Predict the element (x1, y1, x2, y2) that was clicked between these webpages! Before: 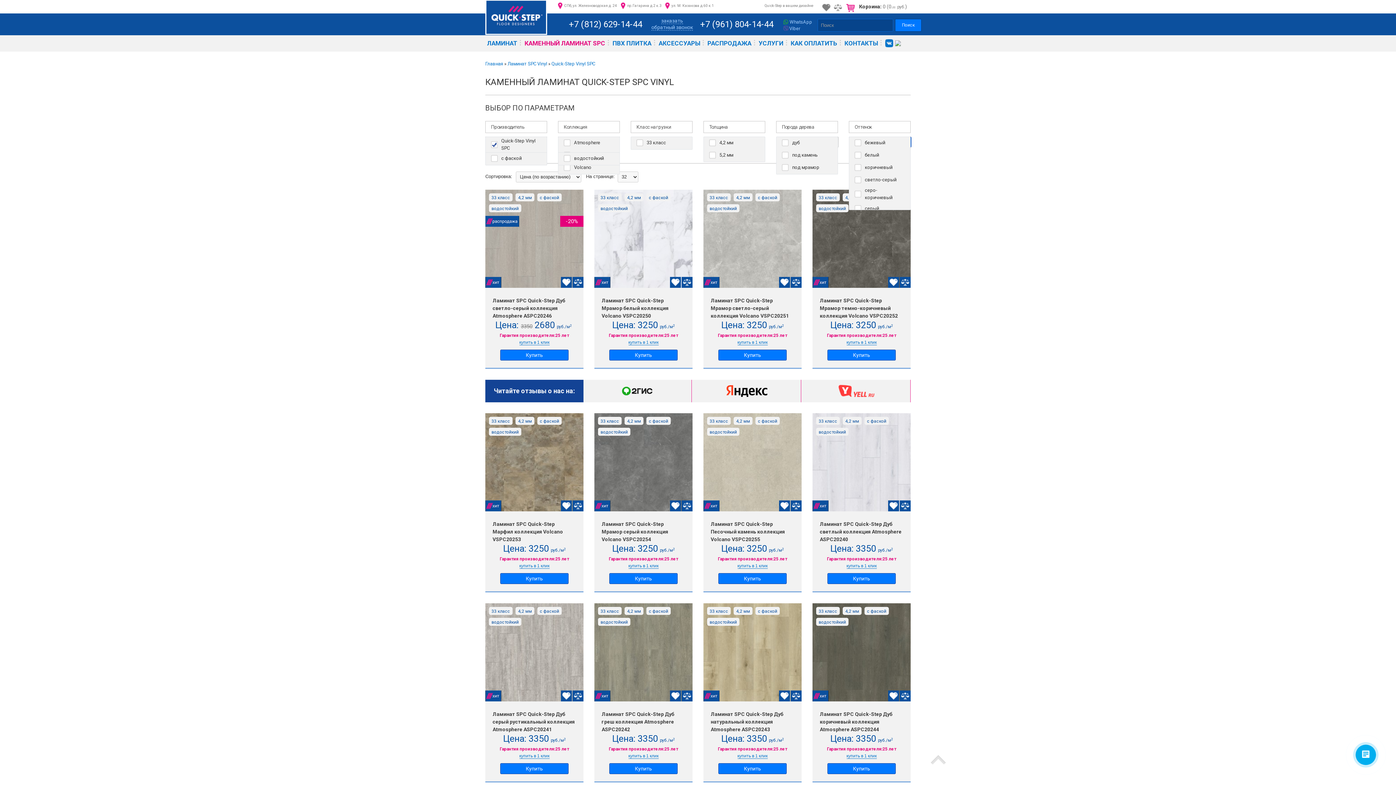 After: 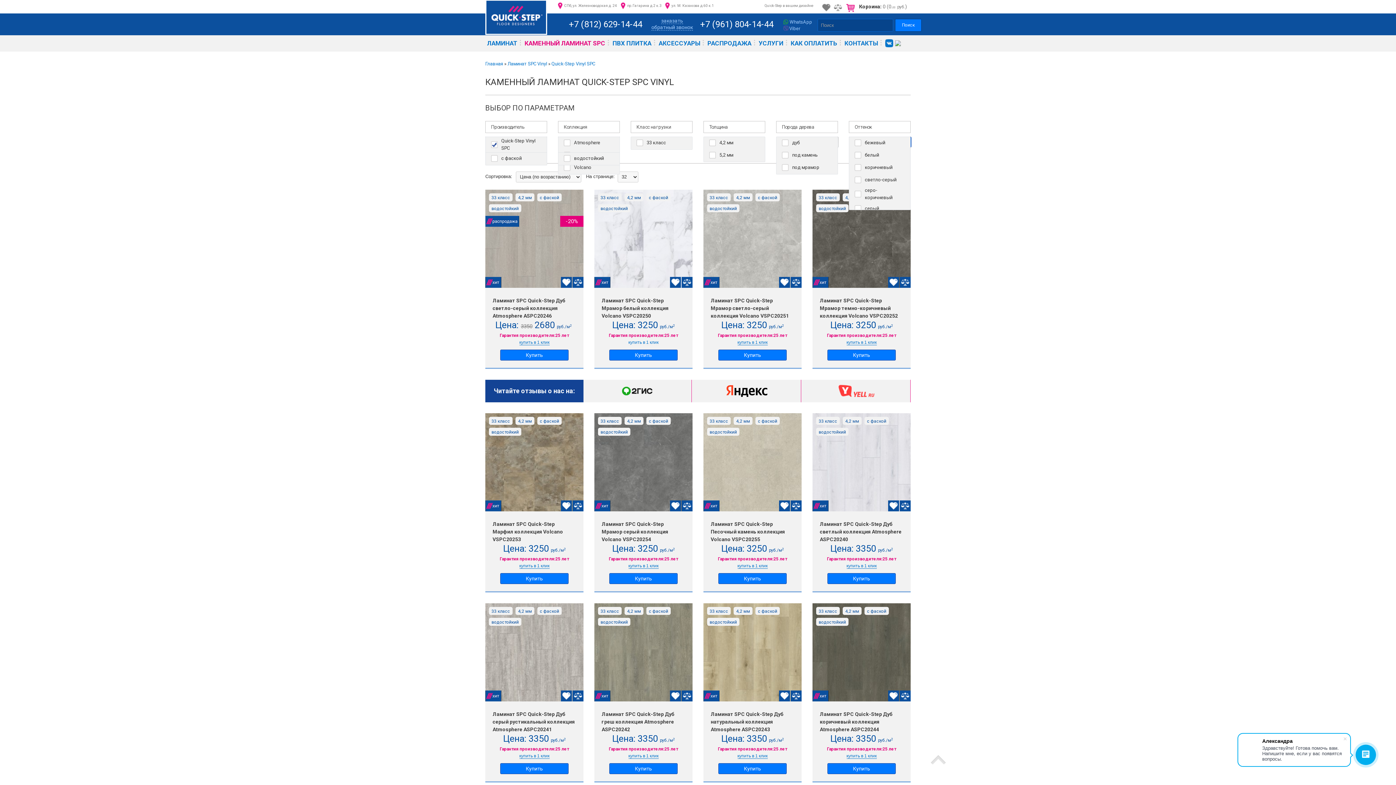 Action: label: купить в 1 клик bbox: (628, 340, 658, 345)